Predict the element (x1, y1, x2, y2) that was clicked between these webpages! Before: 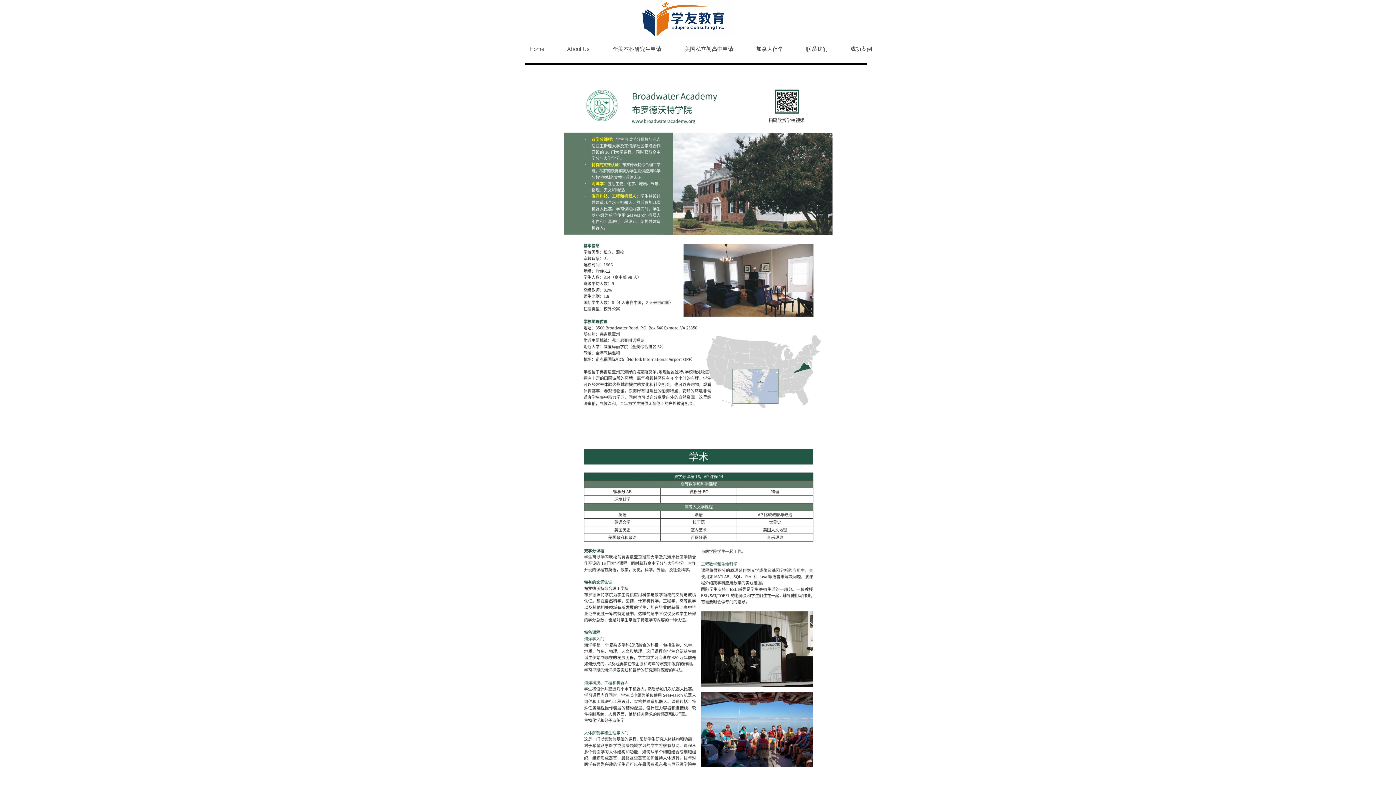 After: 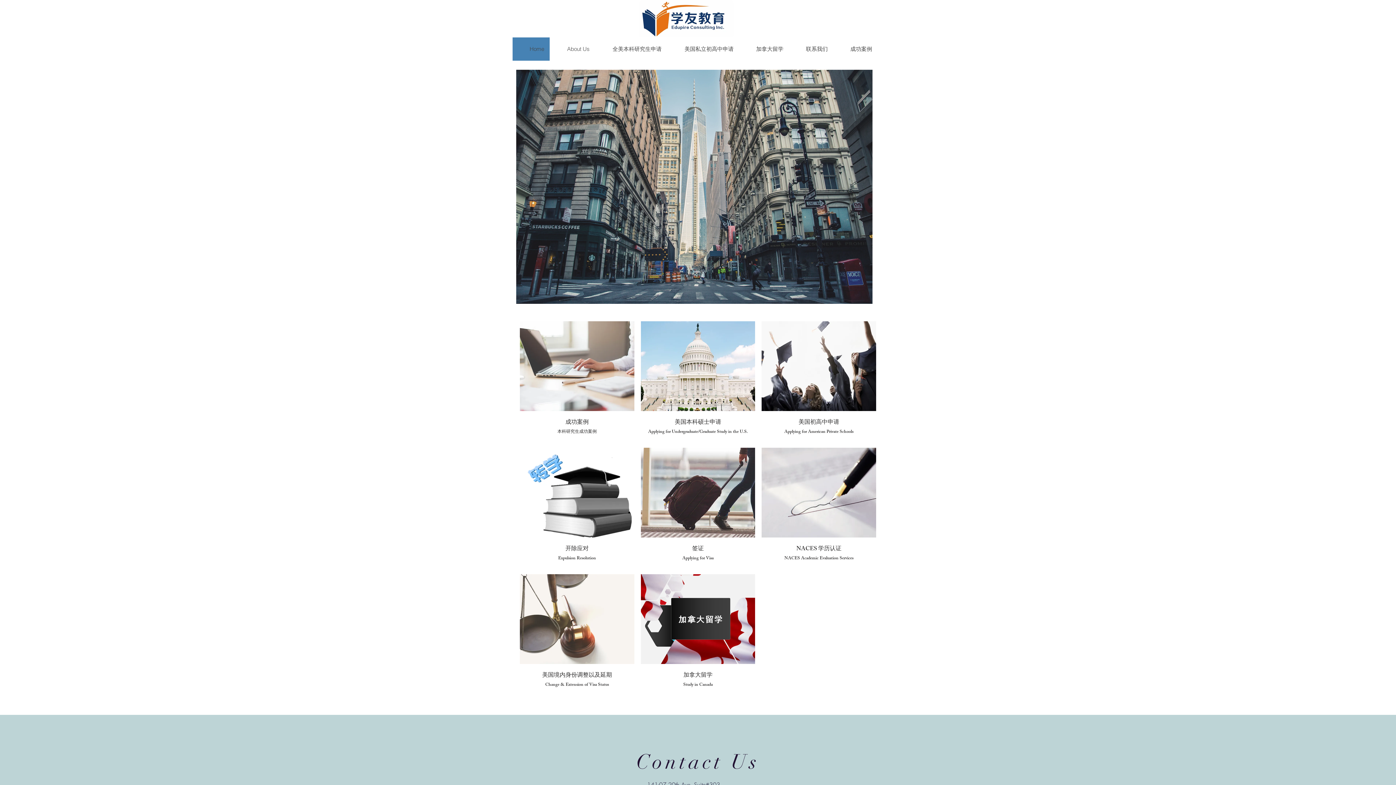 Action: bbox: (639, 0, 733, 38)